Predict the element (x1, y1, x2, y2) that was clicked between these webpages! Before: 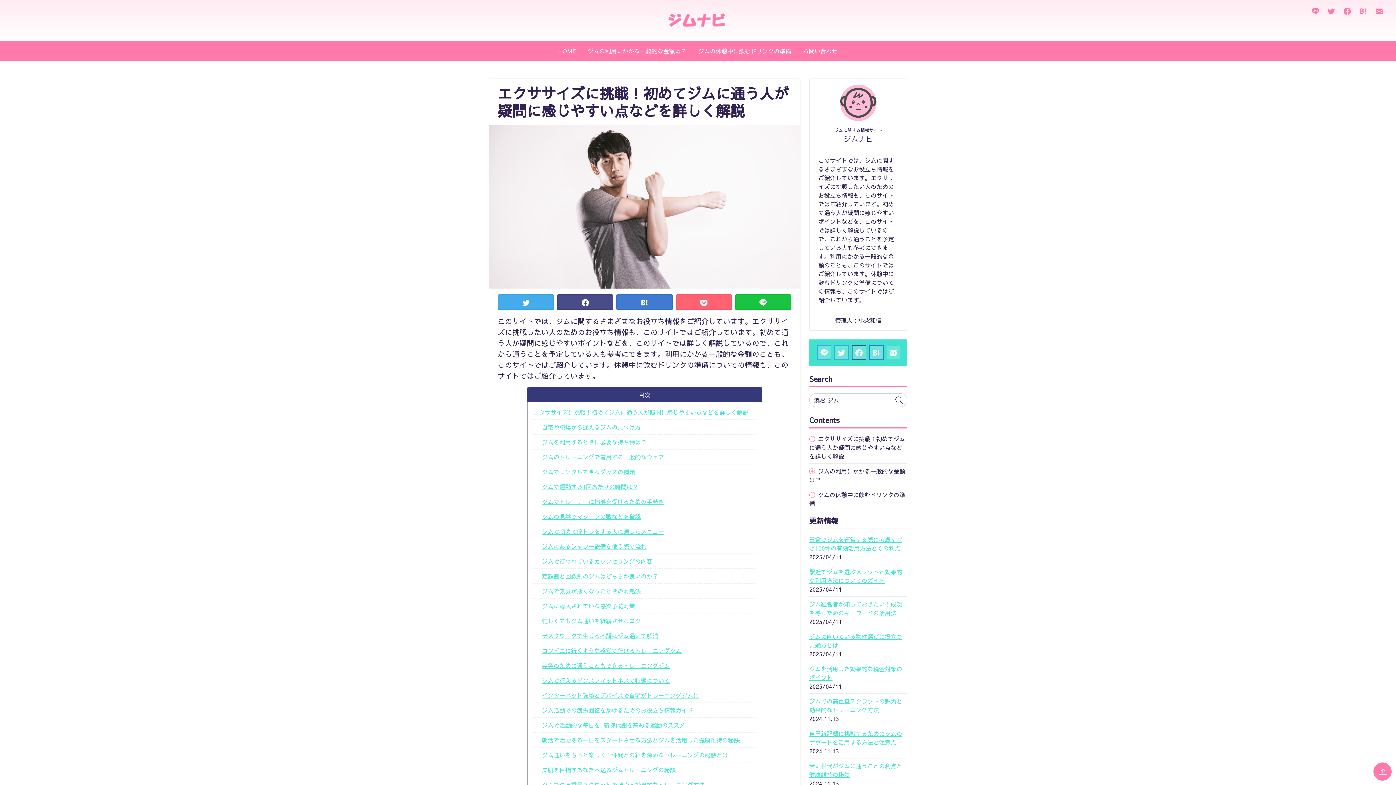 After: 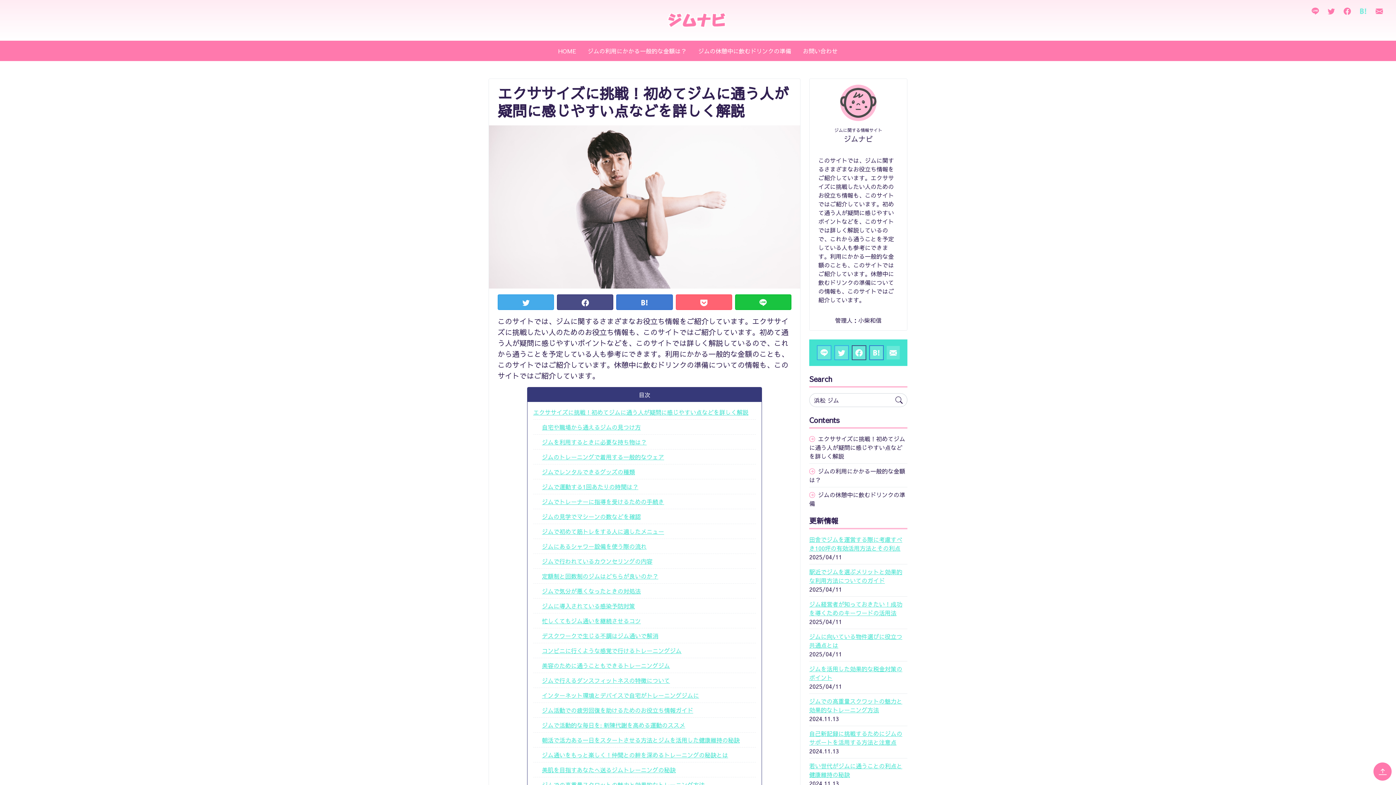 Action: bbox: (1357, 4, 1370, 17)